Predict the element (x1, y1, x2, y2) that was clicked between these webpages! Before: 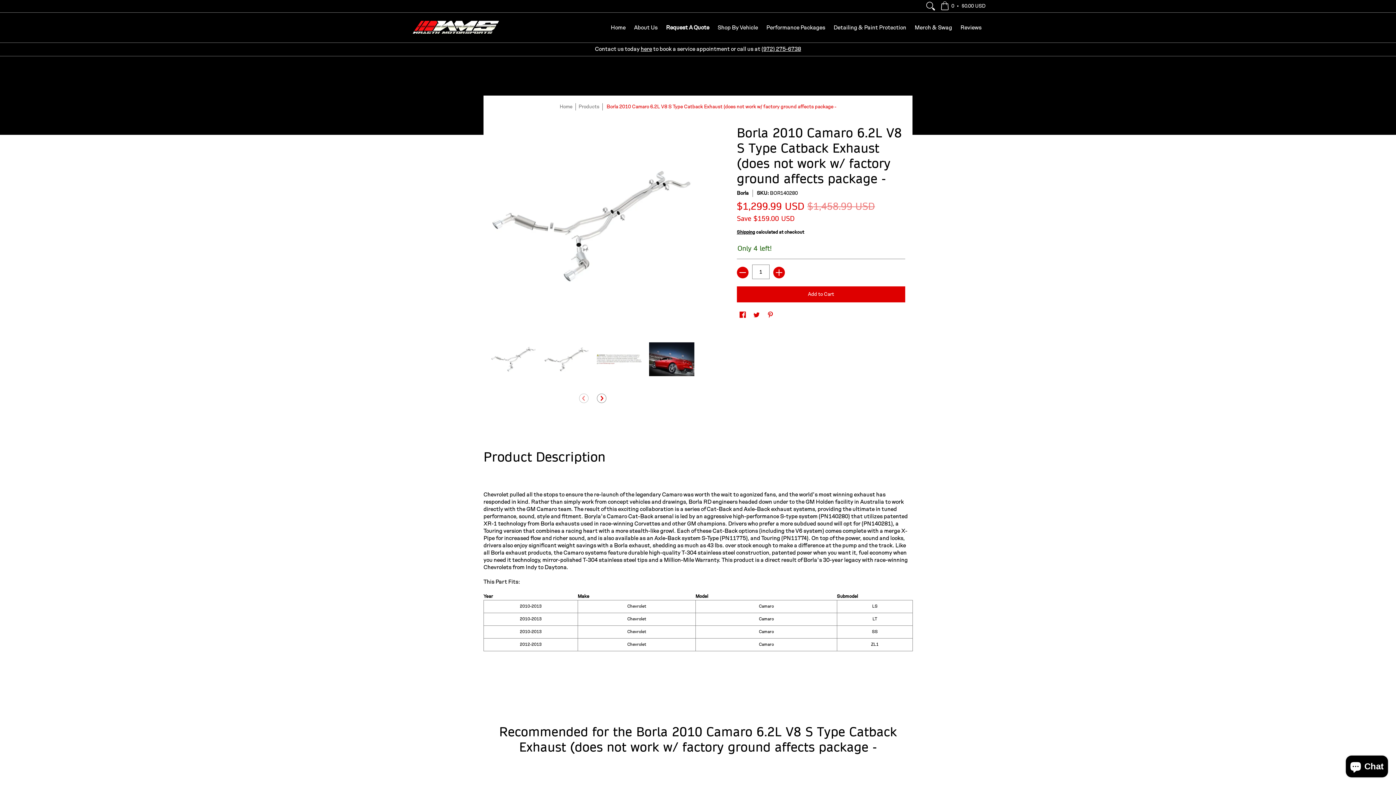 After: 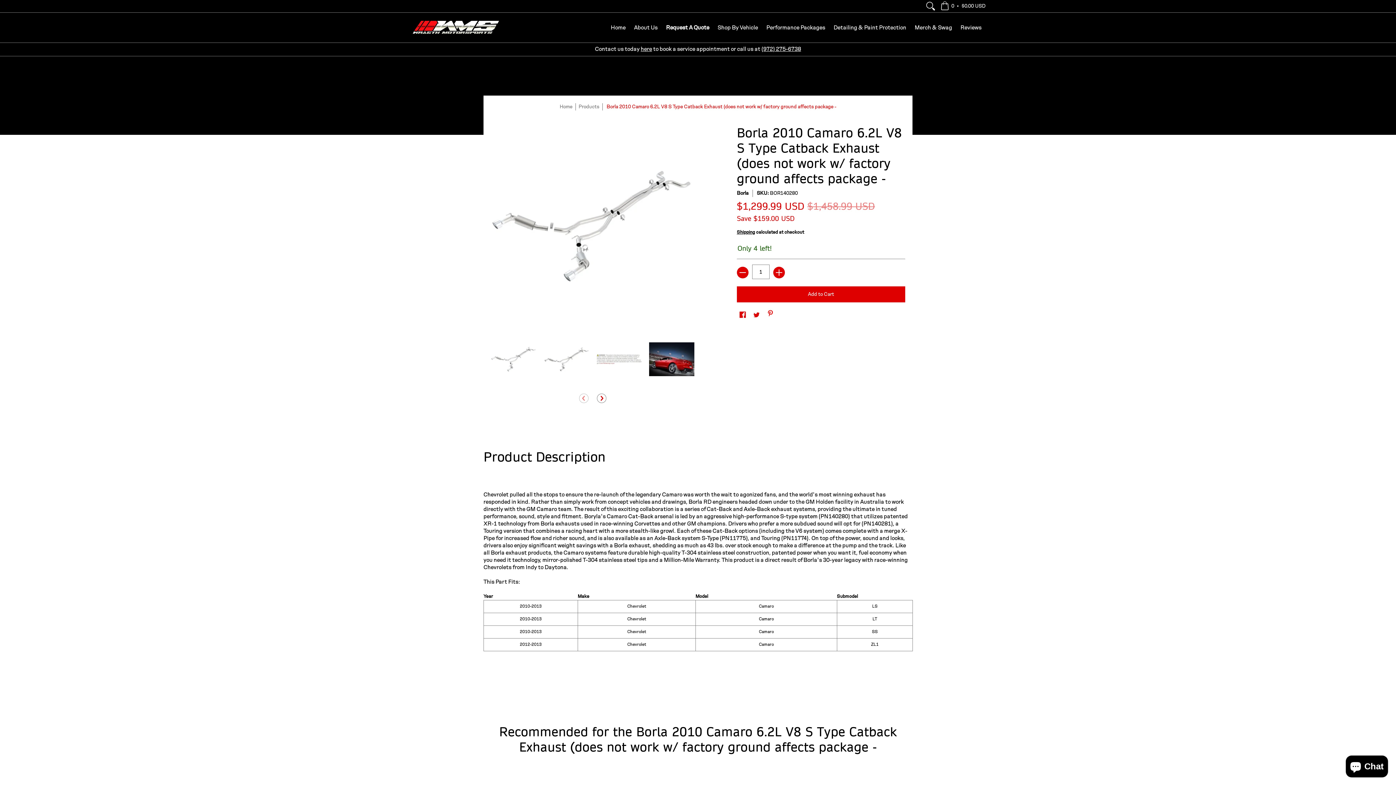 Action: label: Pinterest bbox: (767, 305, 773, 317)